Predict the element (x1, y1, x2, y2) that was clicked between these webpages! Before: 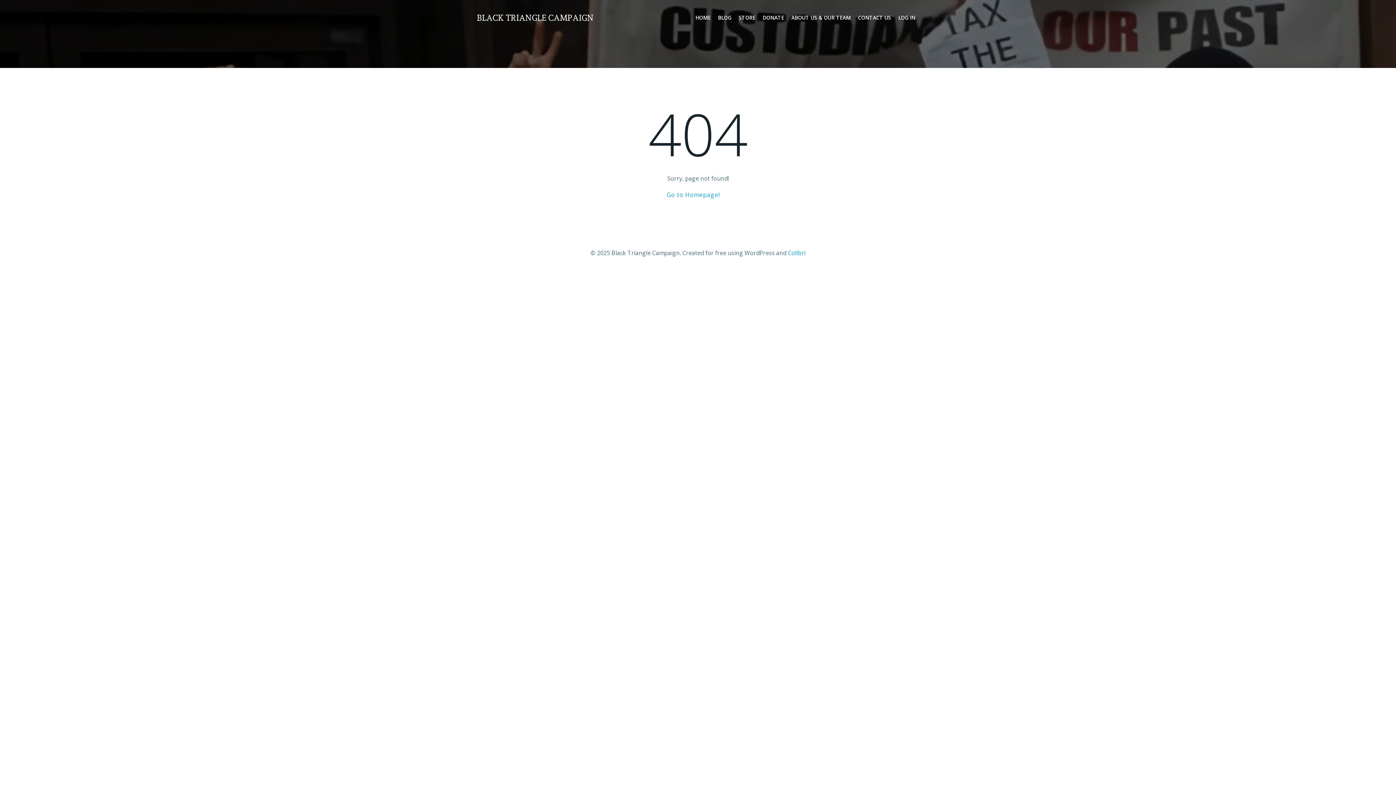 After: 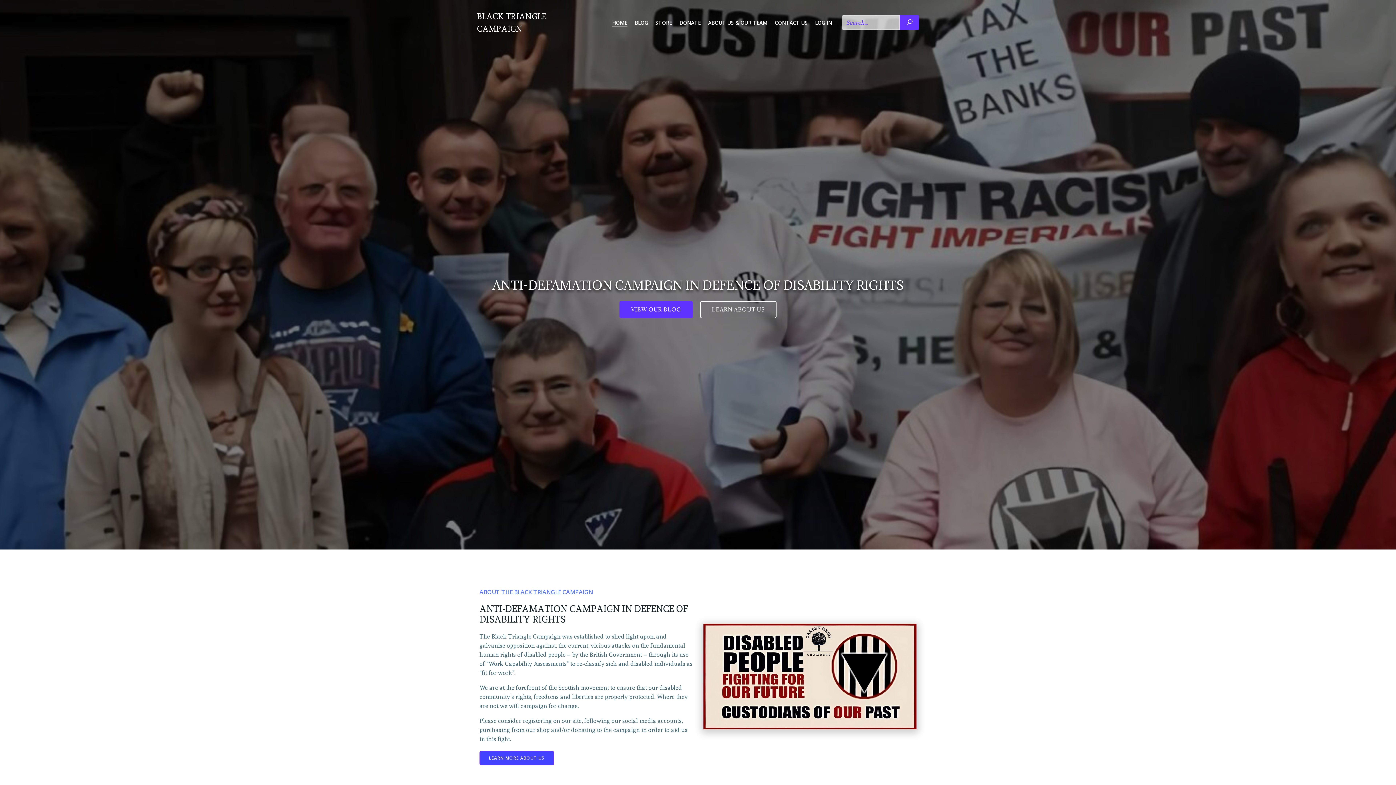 Action: label: Go to Homepage! bbox: (666, 190, 729, 199)